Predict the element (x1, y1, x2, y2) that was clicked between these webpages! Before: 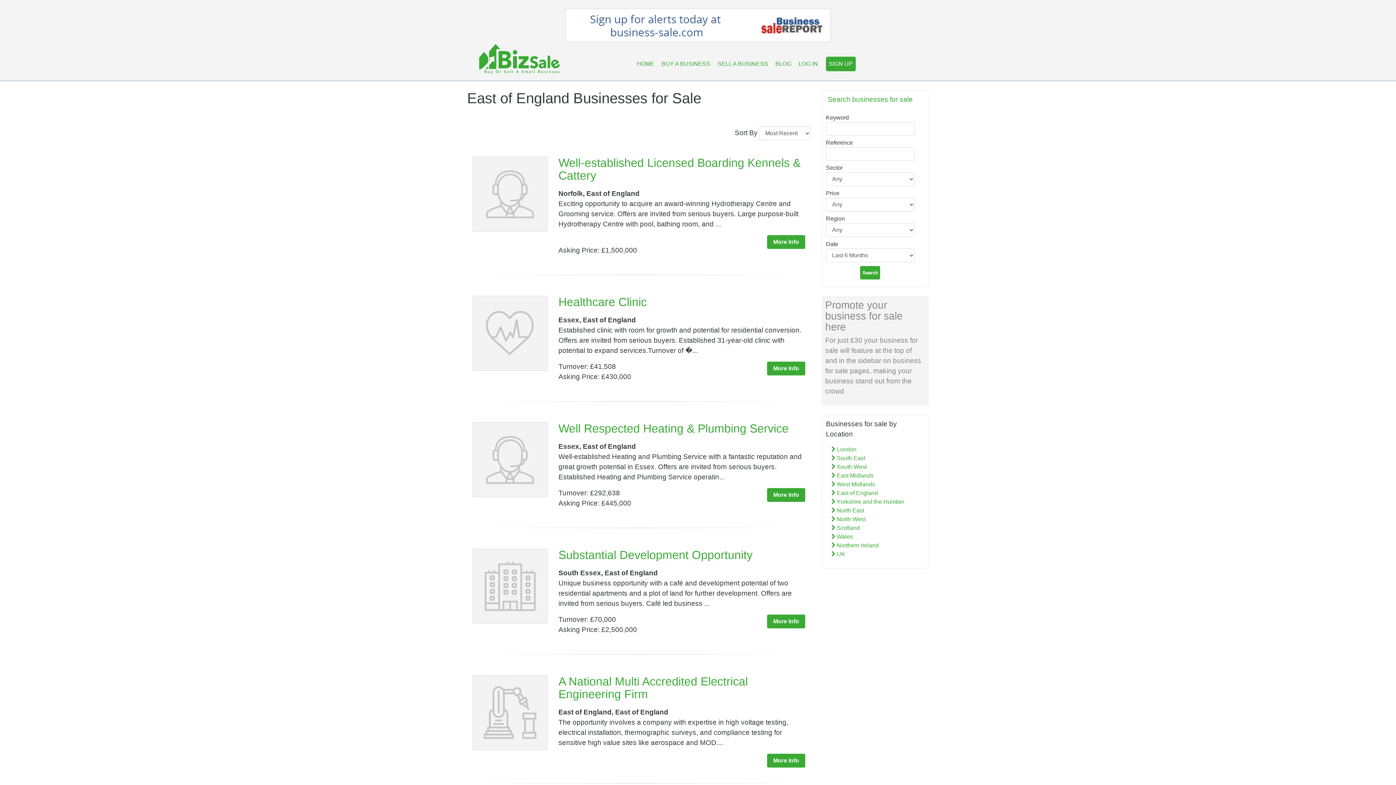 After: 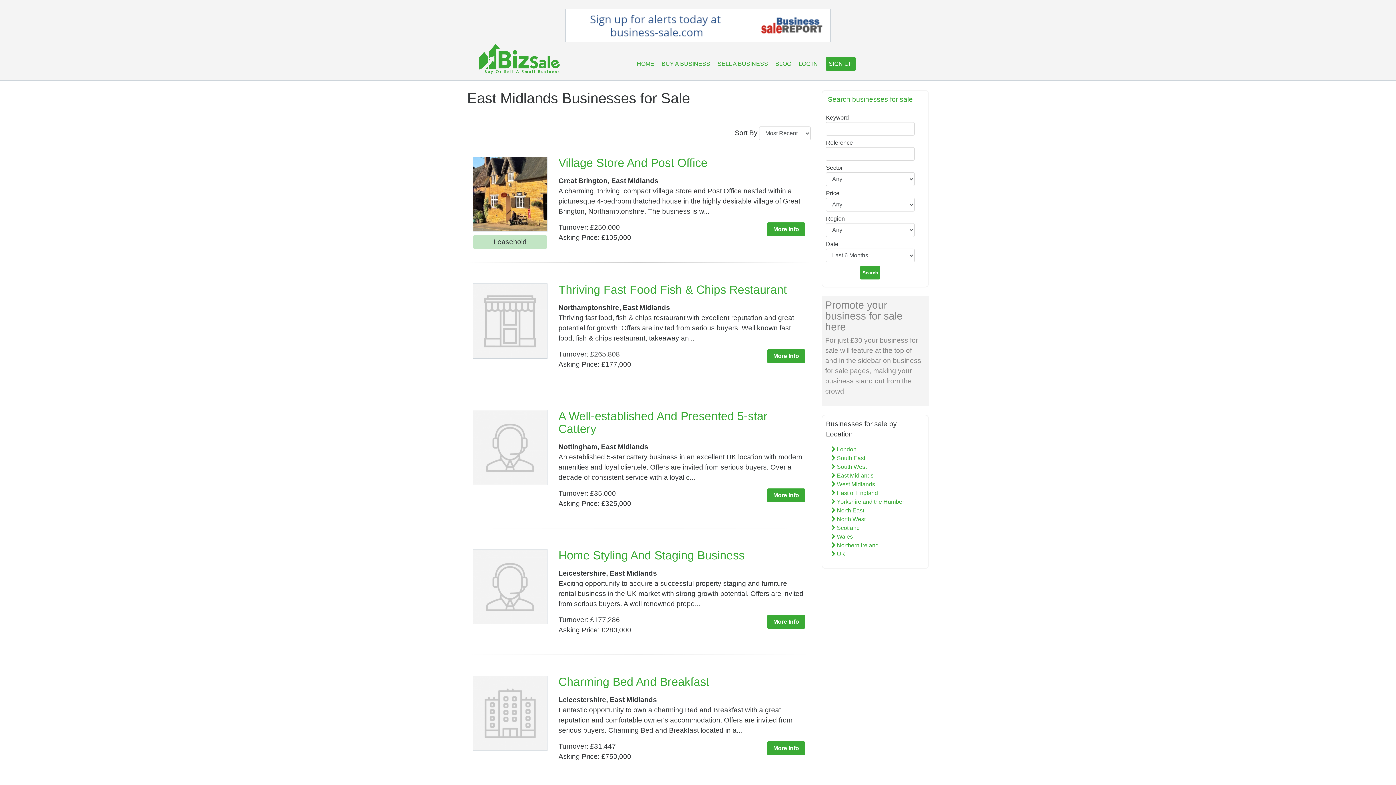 Action: label:  East Midlands bbox: (831, 472, 873, 478)